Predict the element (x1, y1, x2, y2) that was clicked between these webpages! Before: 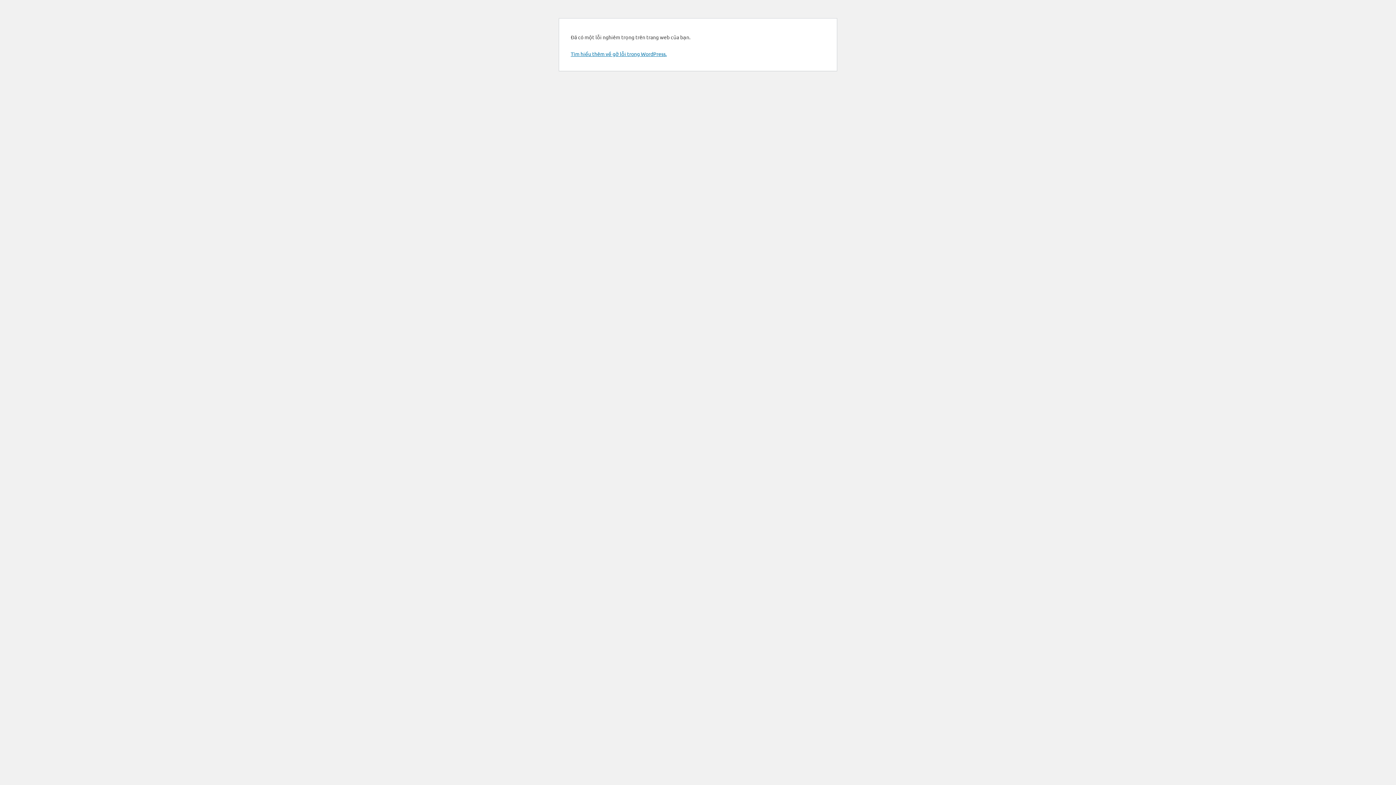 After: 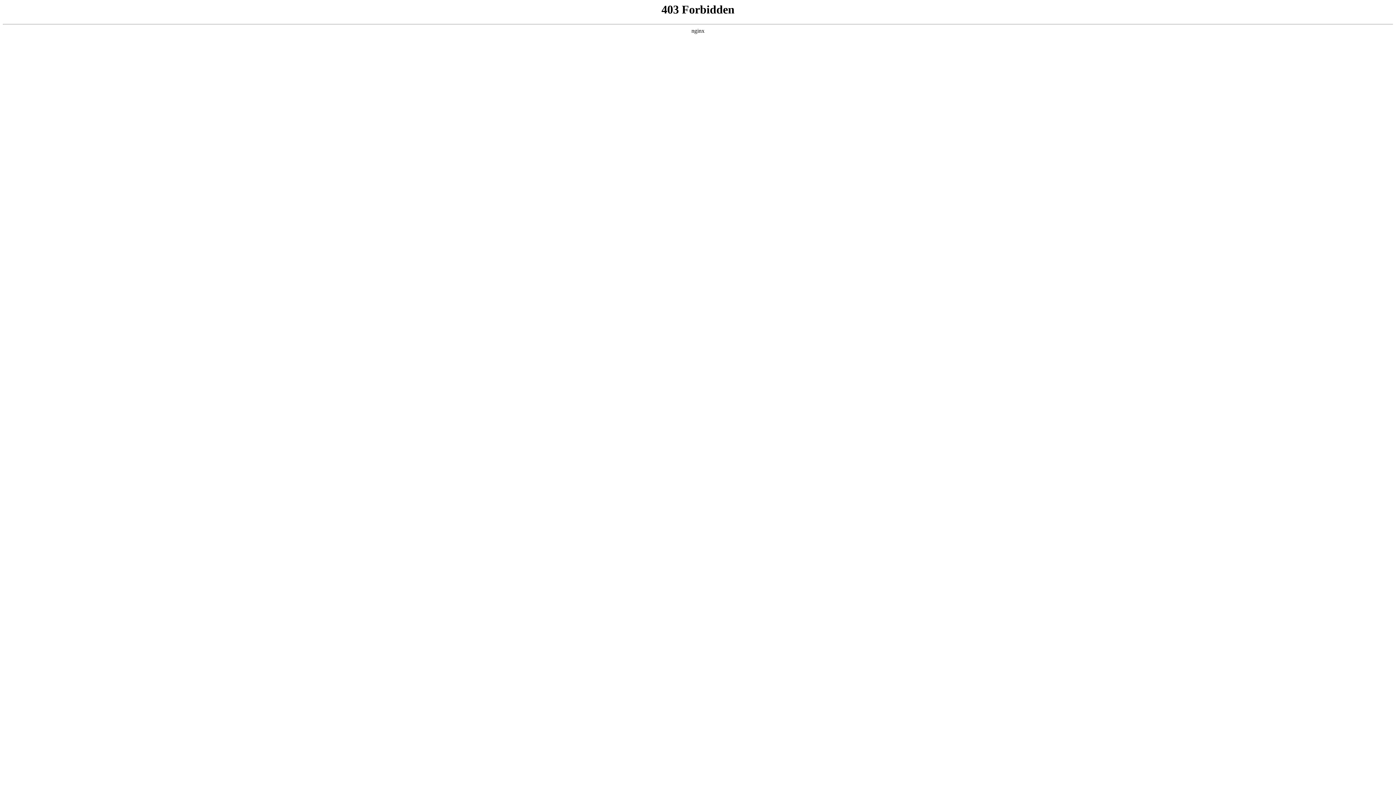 Action: label: Tìm hiểu thêm về gỡ lỗi trong WordPress. bbox: (570, 50, 666, 57)